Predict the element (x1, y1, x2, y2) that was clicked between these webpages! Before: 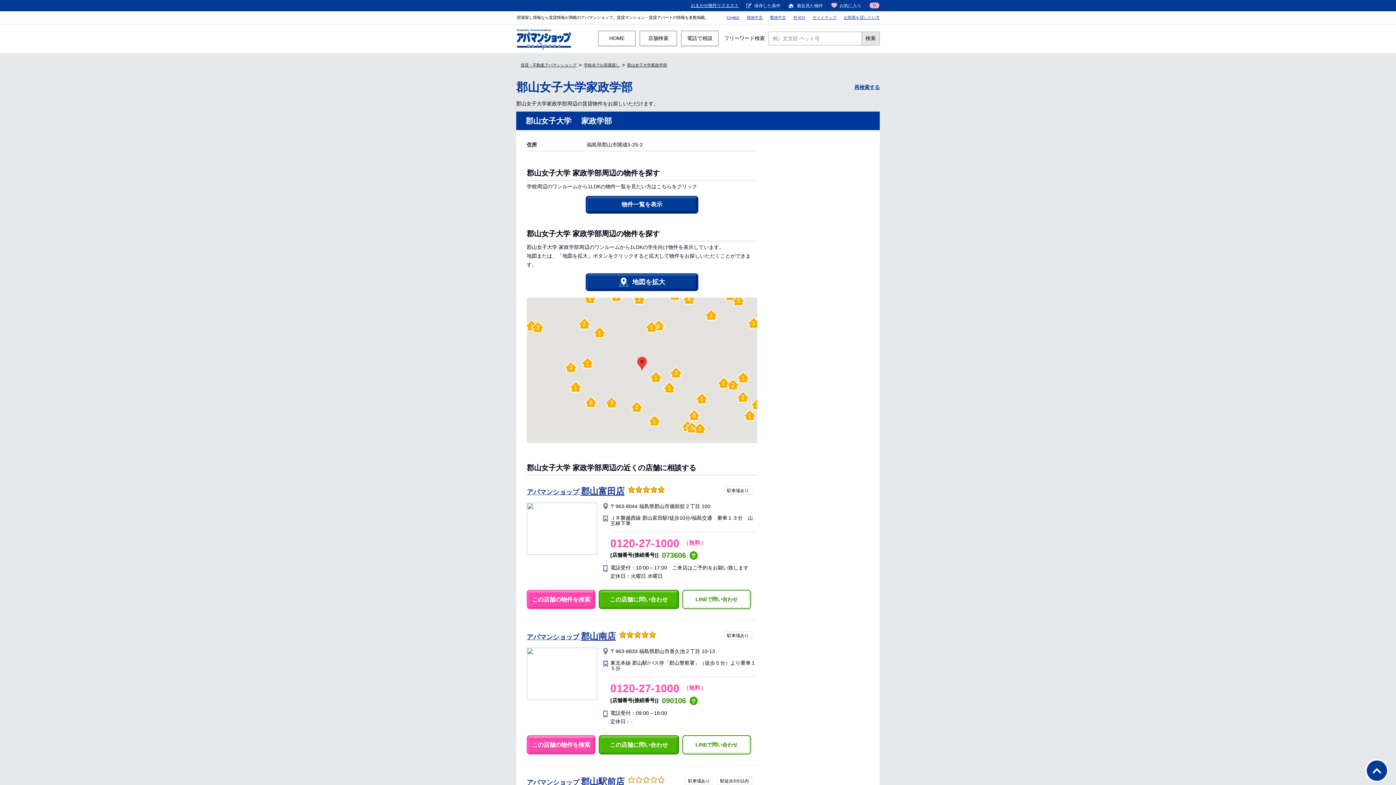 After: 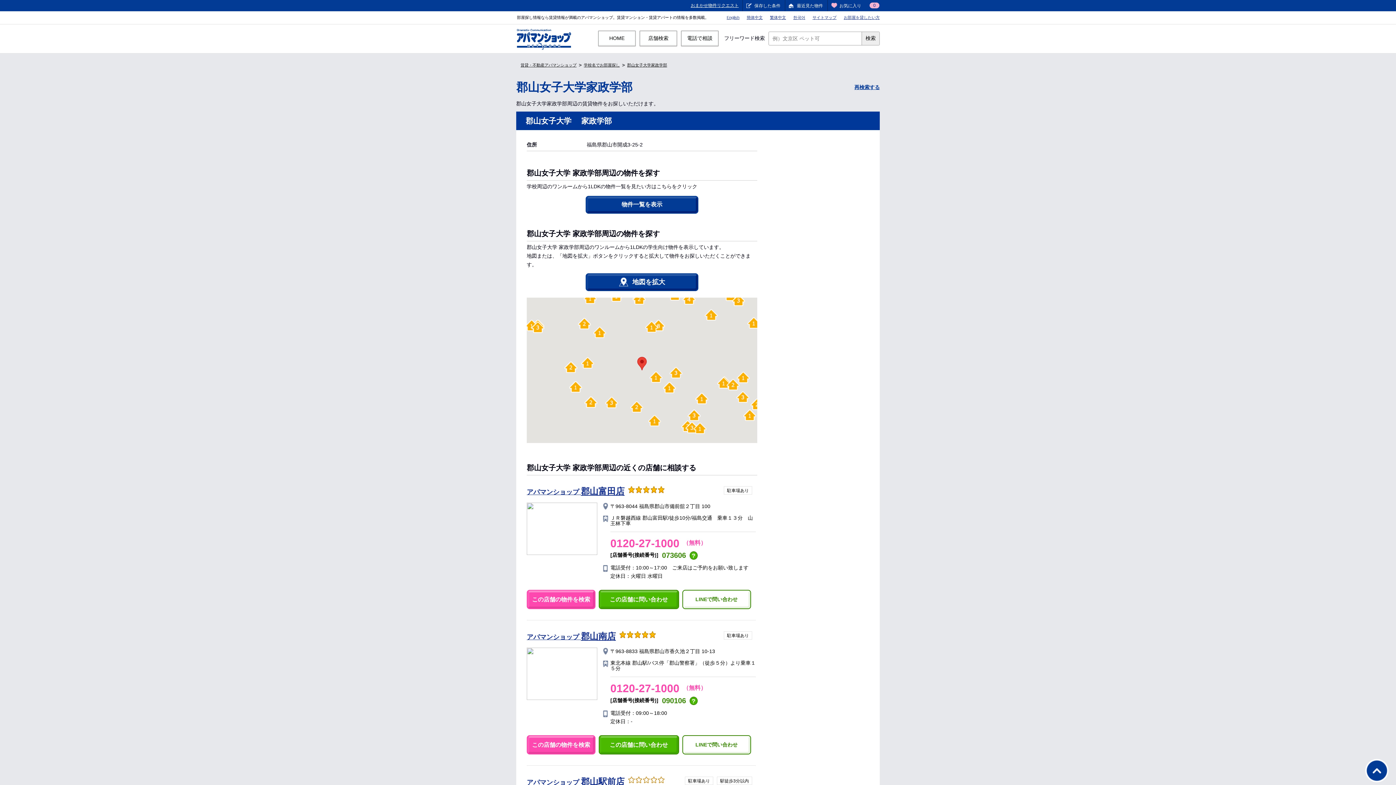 Action: label: 検索 bbox: (861, 32, 879, 45)